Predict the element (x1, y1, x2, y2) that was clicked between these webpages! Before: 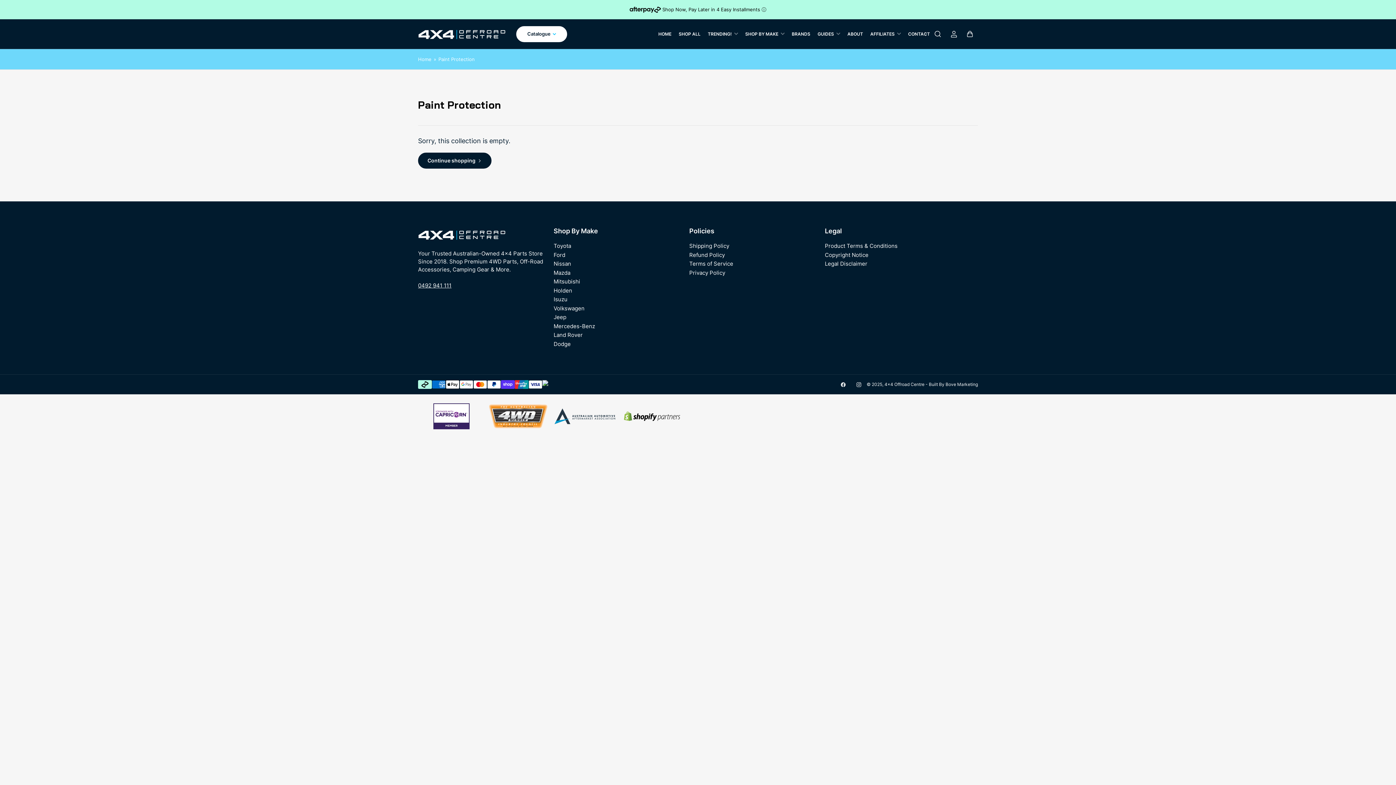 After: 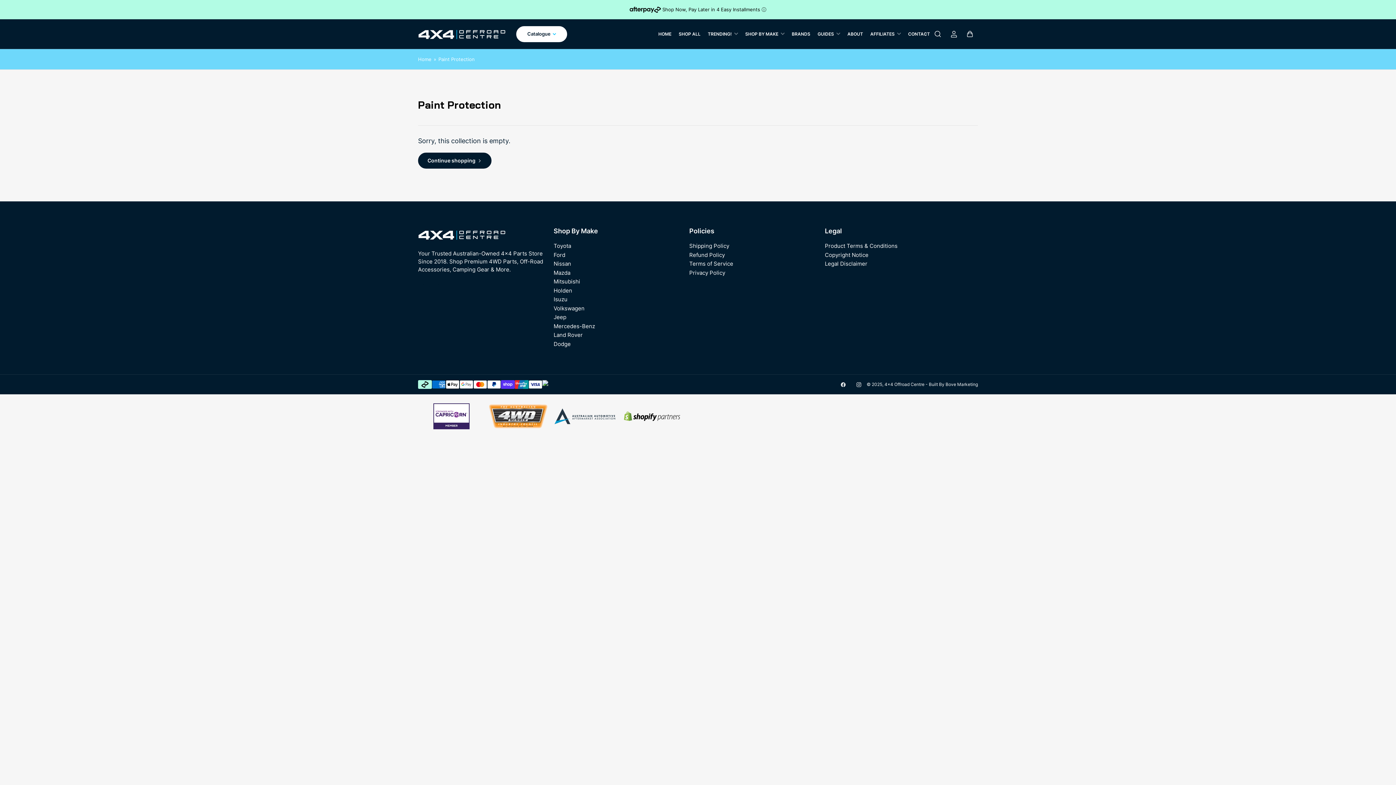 Action: label: 0492 941 111 bbox: (418, 282, 451, 289)